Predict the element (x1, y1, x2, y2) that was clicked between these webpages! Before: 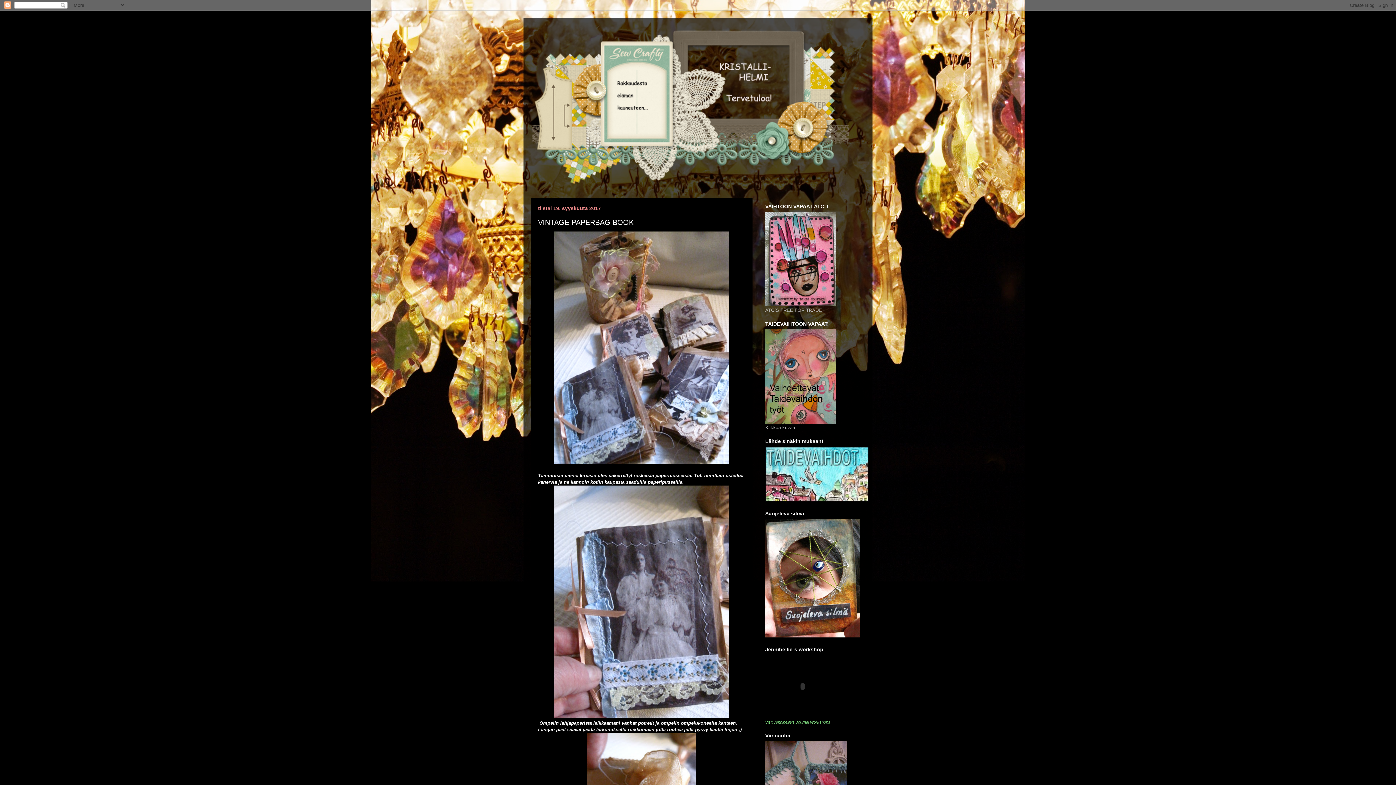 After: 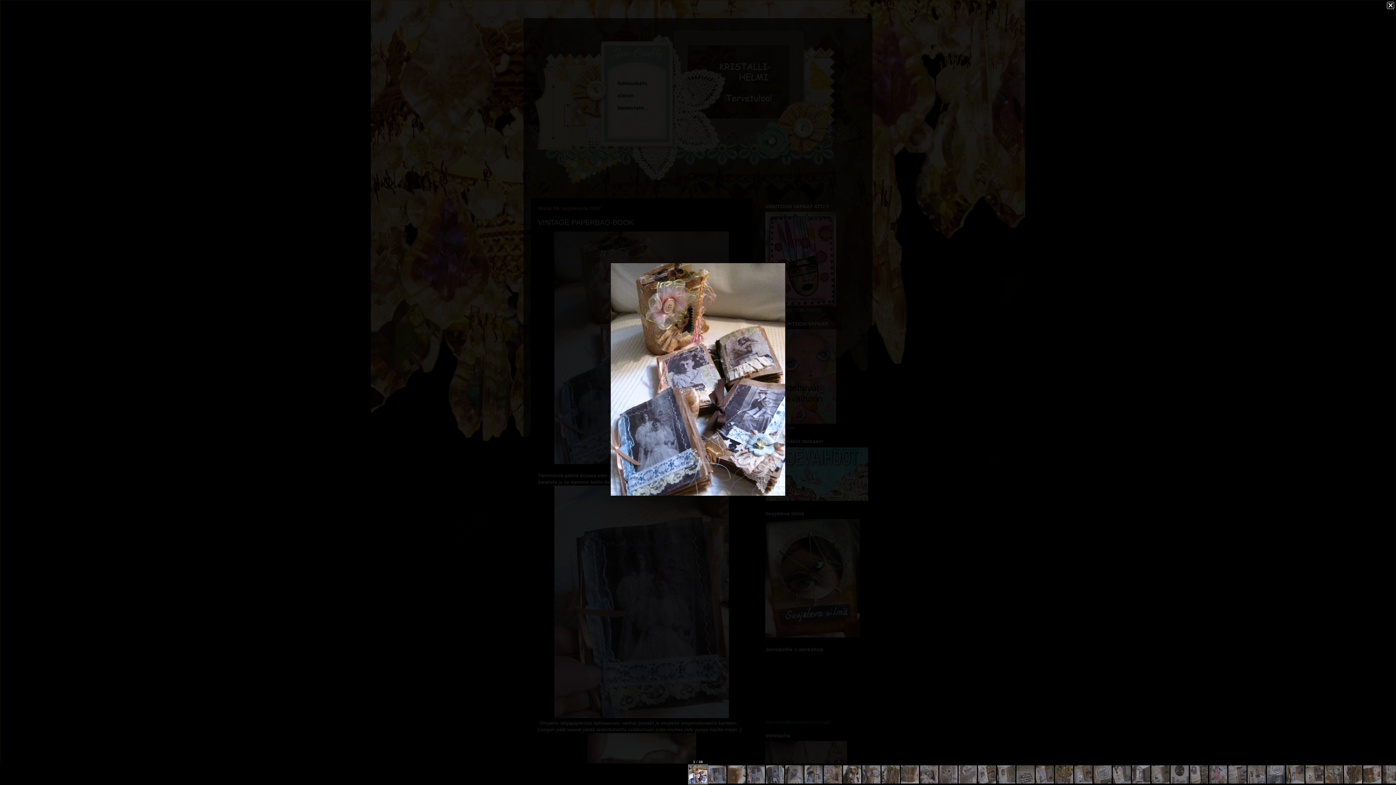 Action: bbox: (554, 460, 729, 465)